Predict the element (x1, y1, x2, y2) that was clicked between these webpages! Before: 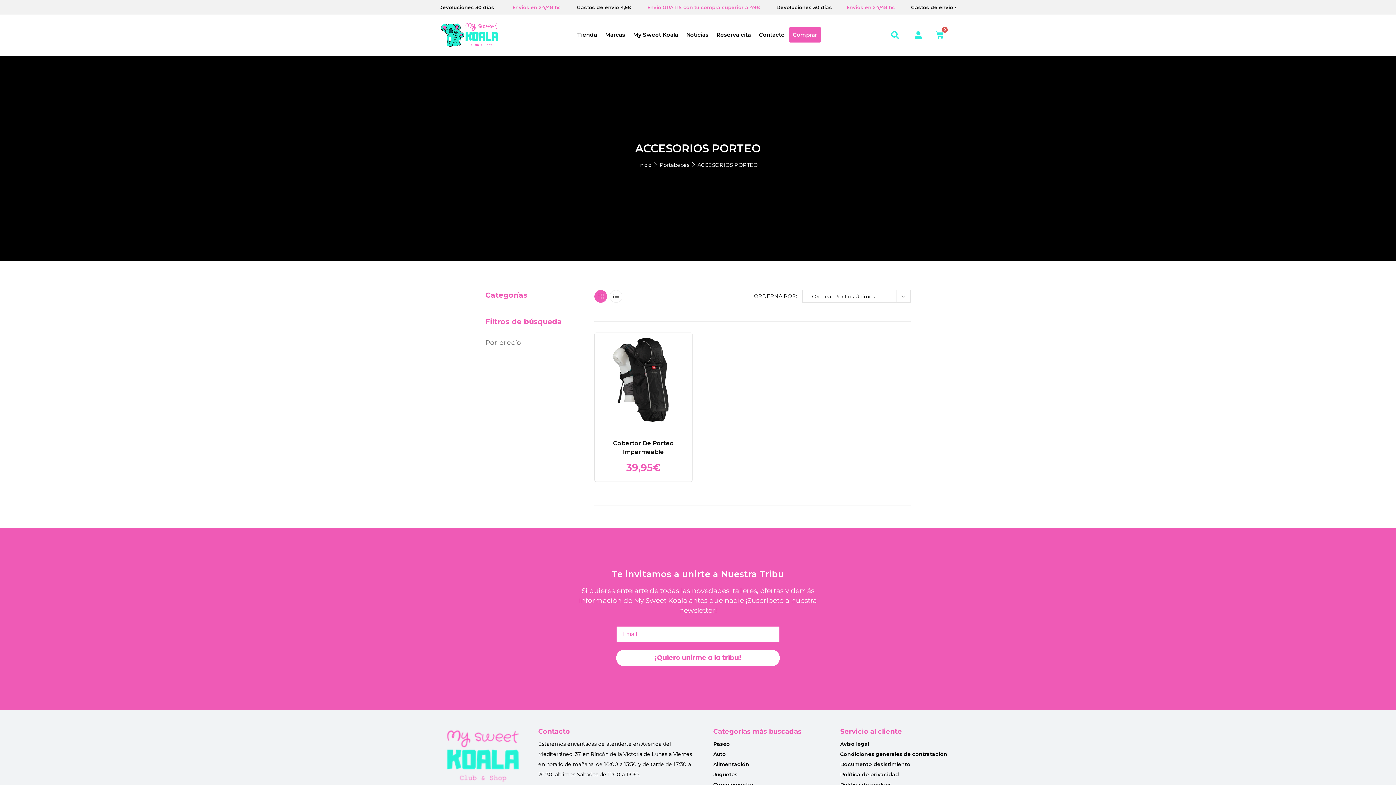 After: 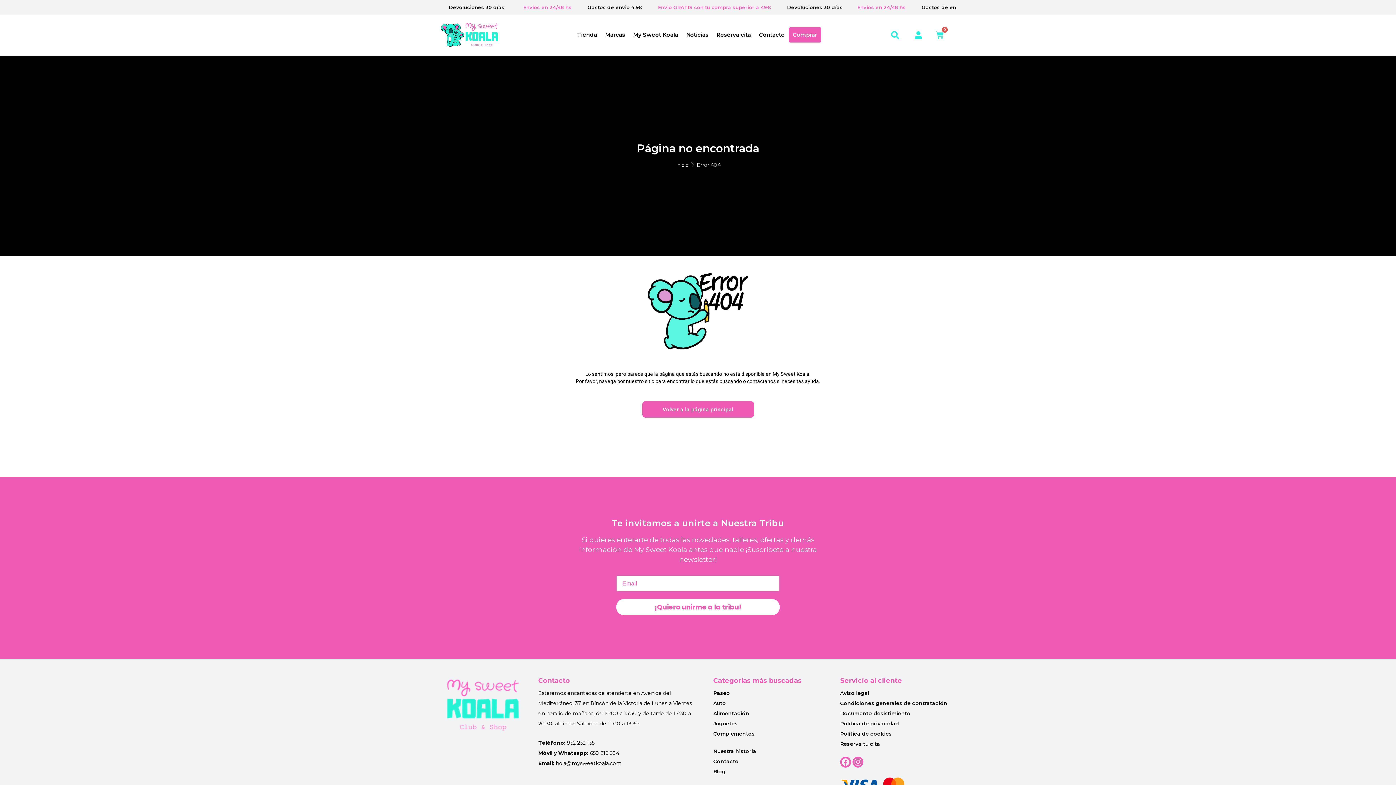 Action: bbox: (713, 751, 726, 757) label: Auto